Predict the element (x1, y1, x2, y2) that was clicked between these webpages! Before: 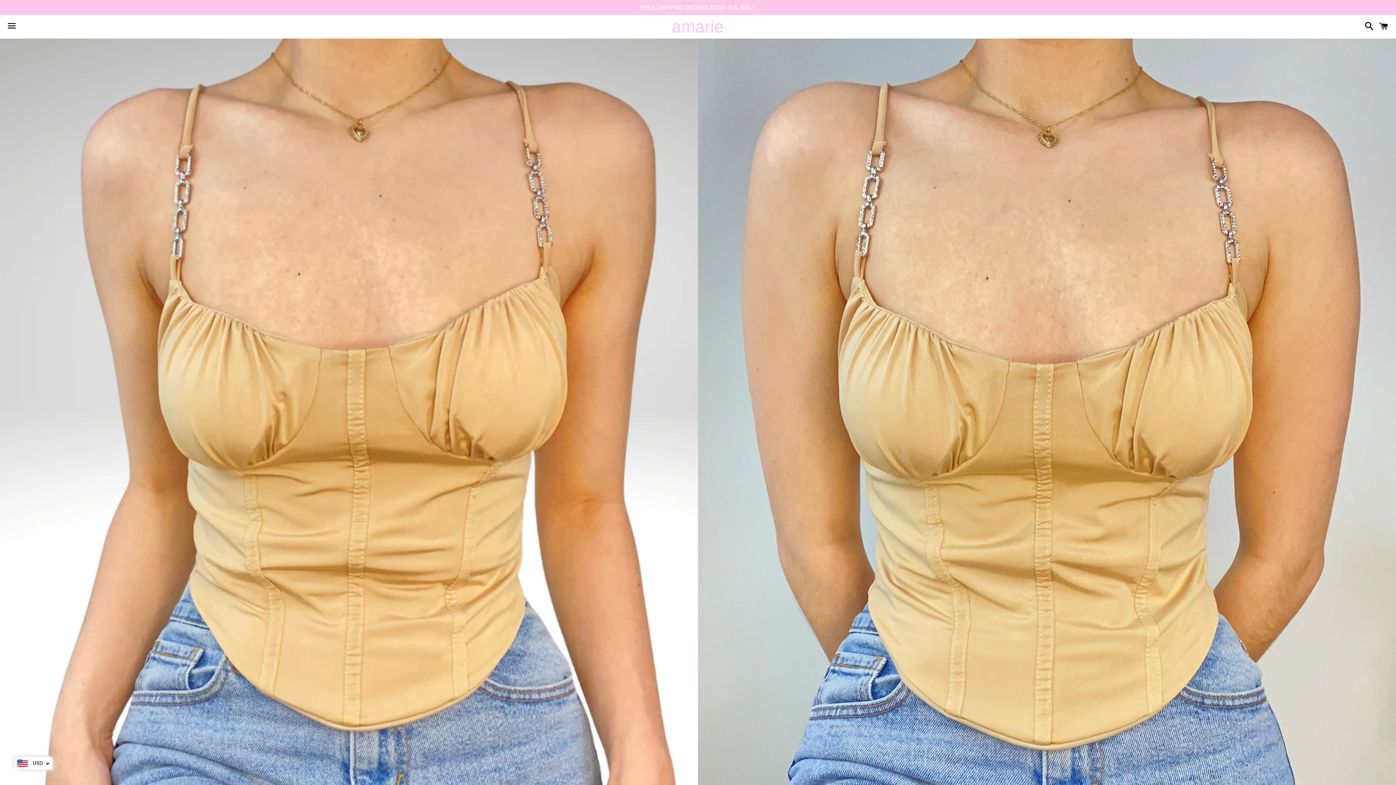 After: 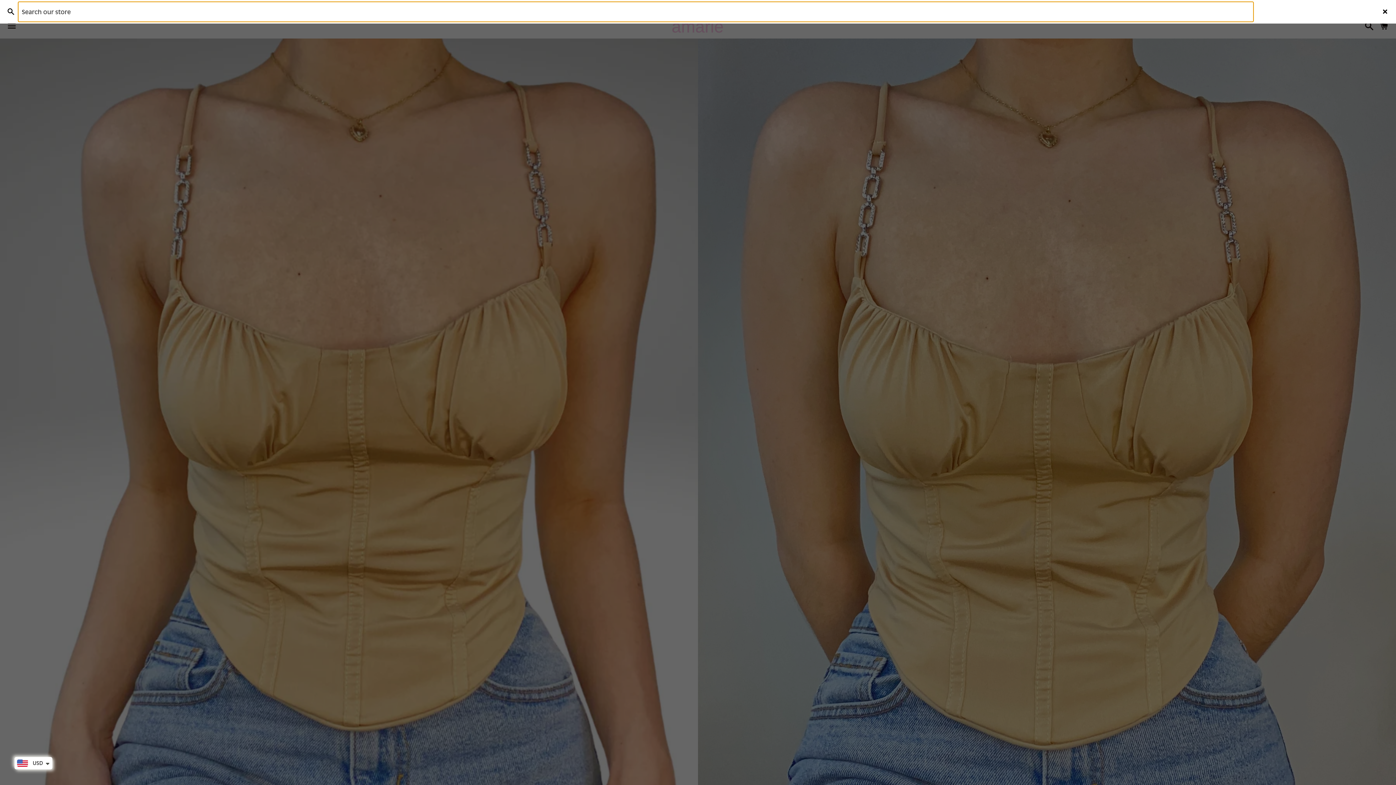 Action: bbox: (1361, 15, 1374, 37) label: Search